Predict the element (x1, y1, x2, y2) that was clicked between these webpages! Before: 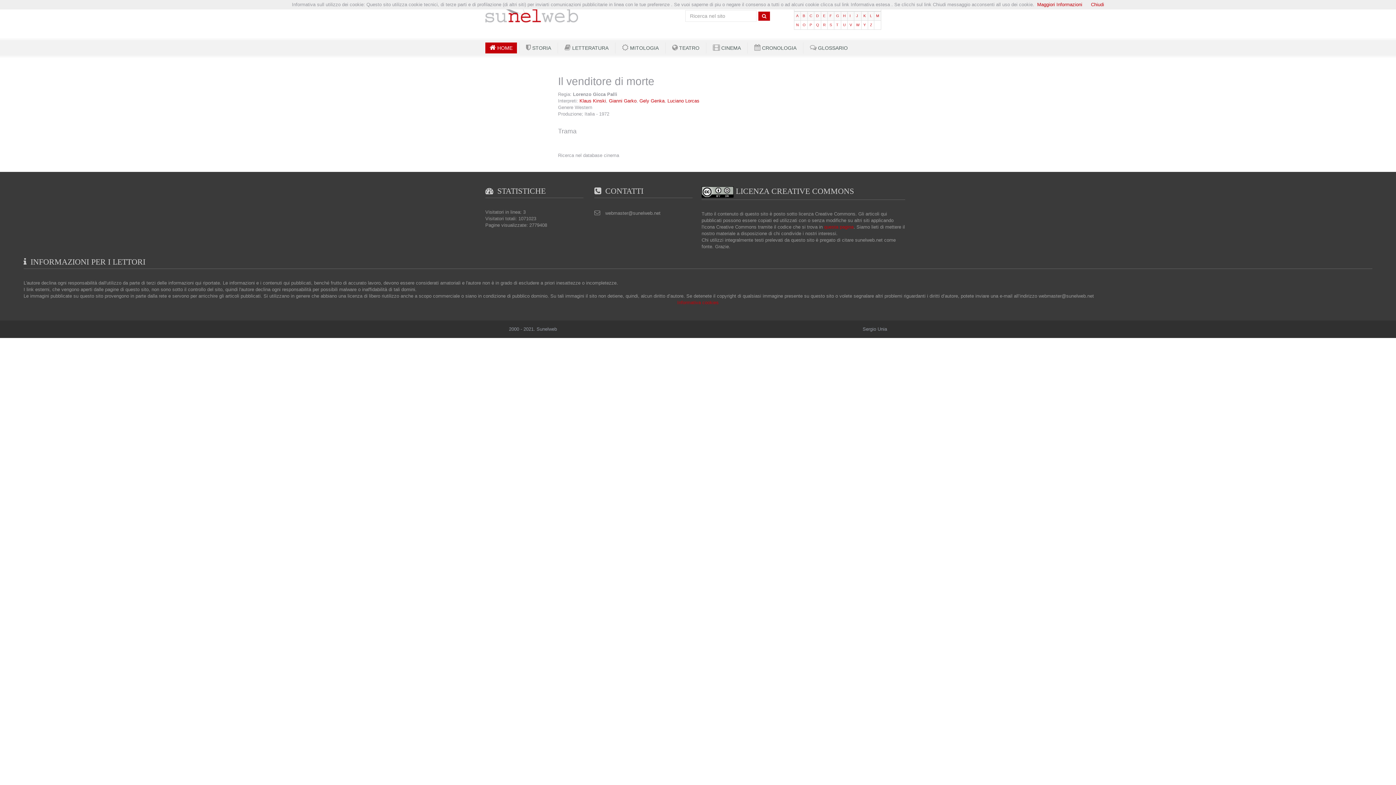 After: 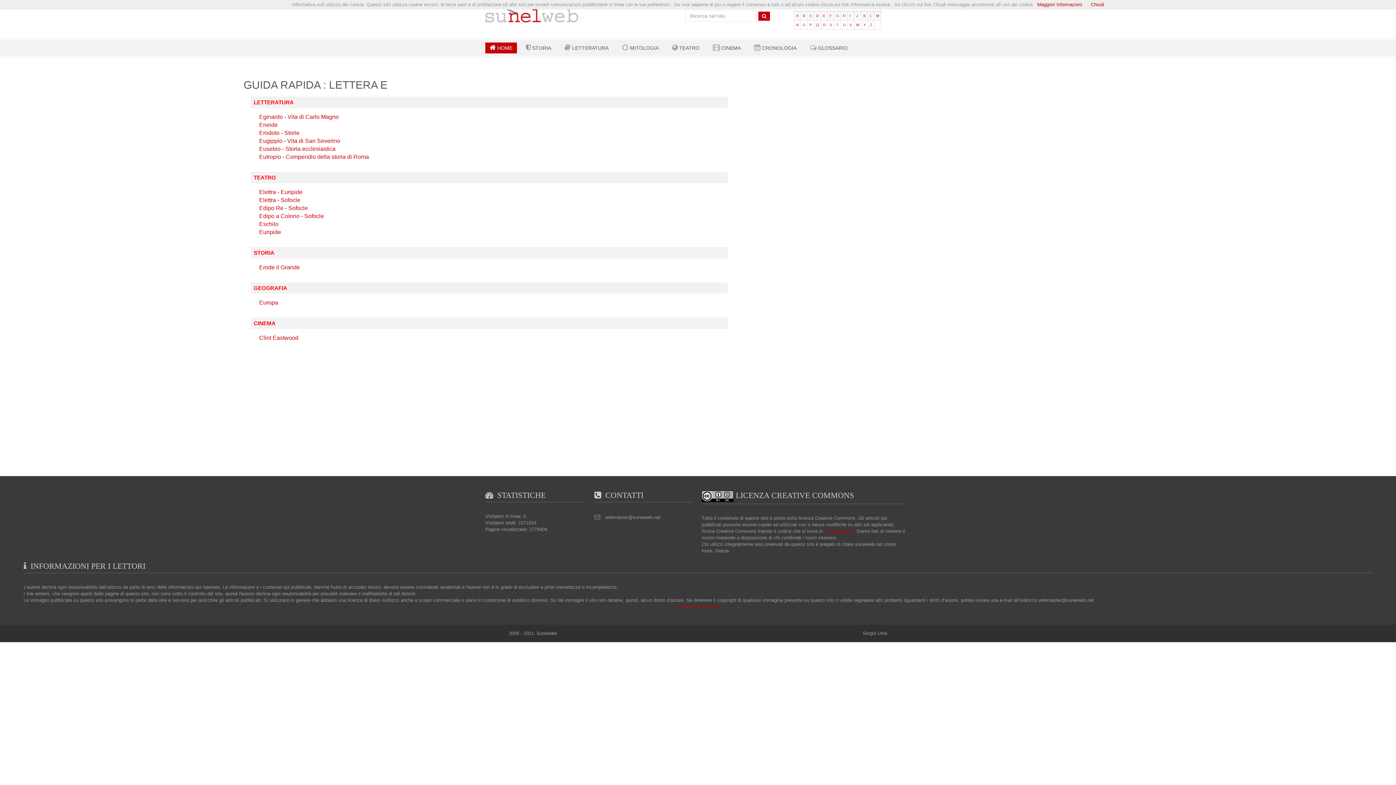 Action: bbox: (823, 13, 825, 17) label: E